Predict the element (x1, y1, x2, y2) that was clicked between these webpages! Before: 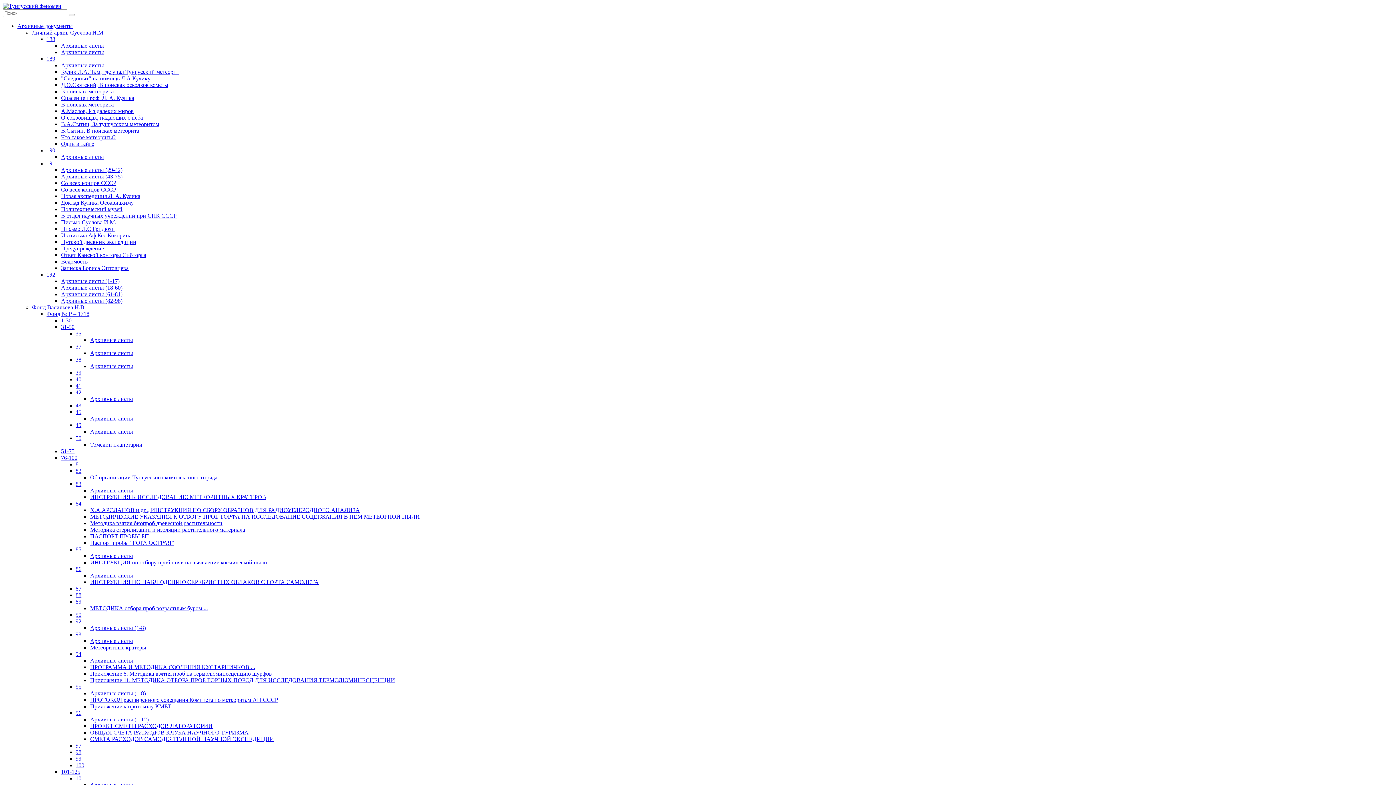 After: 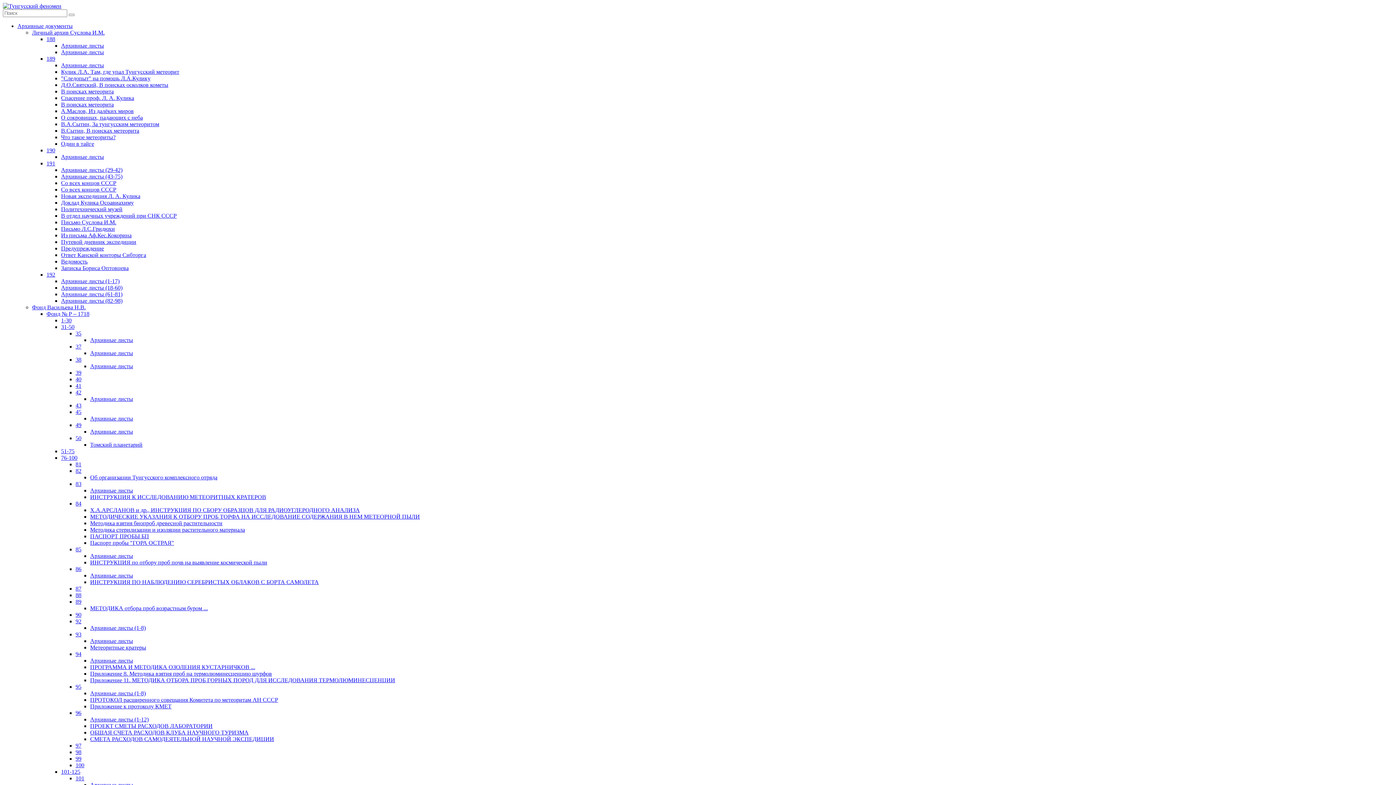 Action: label: Х.А.АРСЛАНОВ и др., ИНСТРУКЦИЯ ПО СБОРУ ОБРАЗЦОВ ДЛЯ РАДИОУГЛЕРОДНОГО АНАЛИЗА bbox: (90, 507, 360, 513)